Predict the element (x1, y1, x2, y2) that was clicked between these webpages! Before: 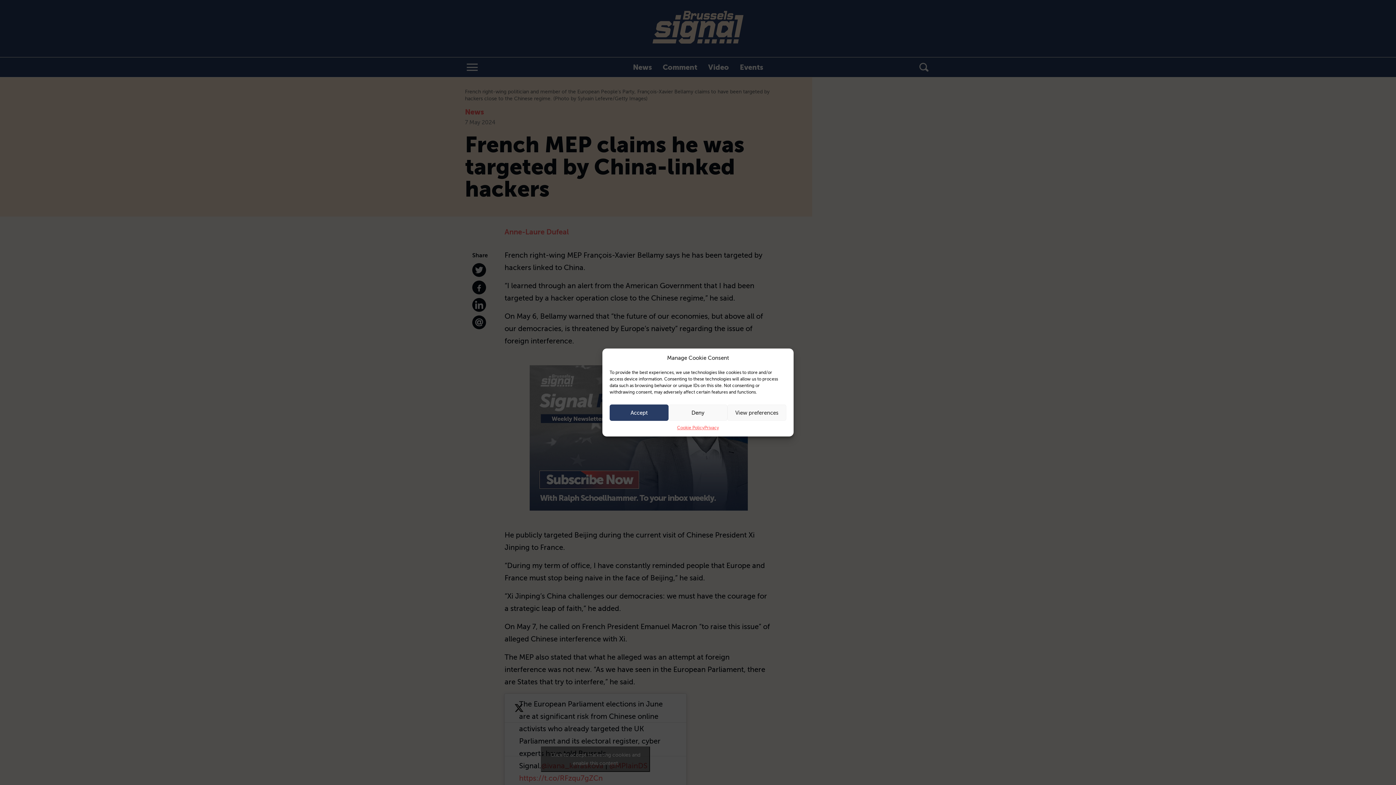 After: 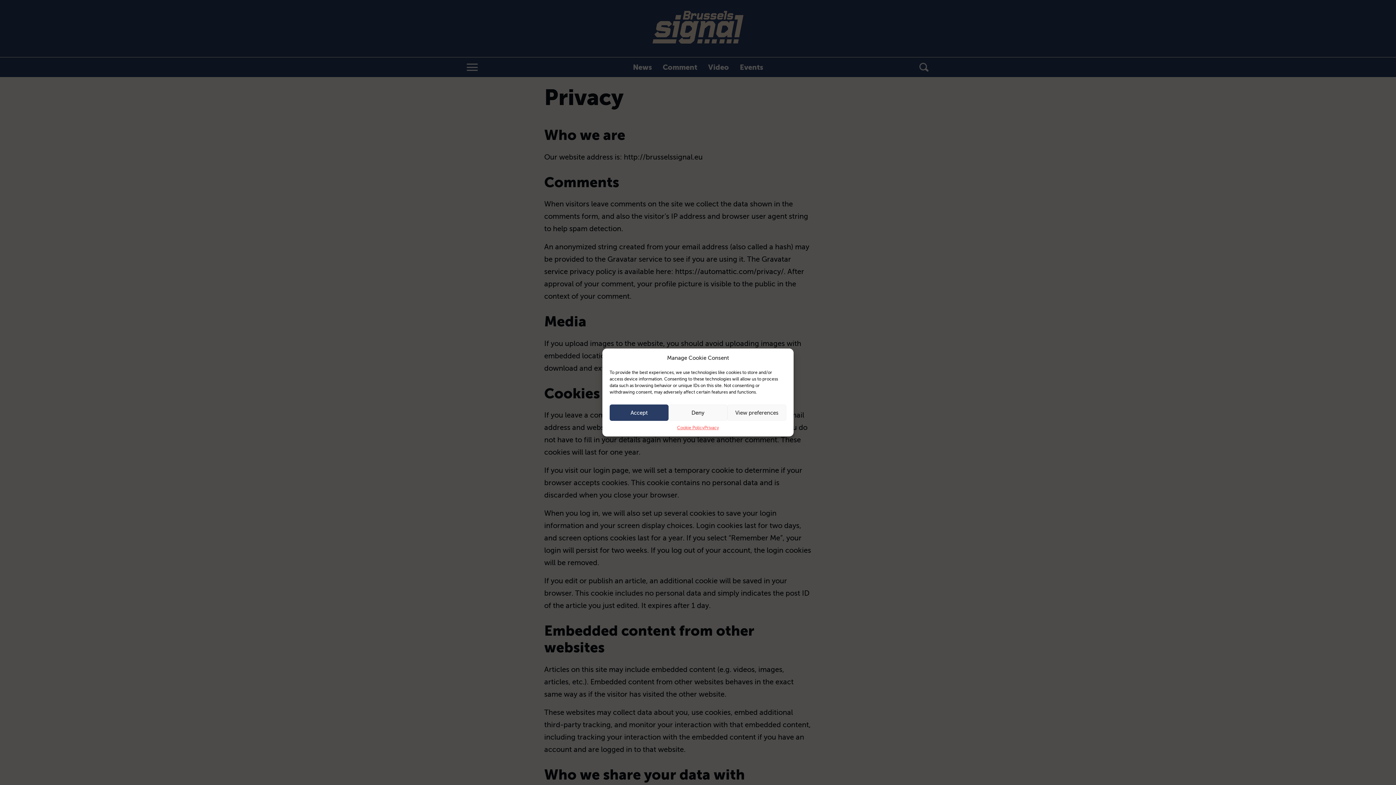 Action: bbox: (704, 424, 719, 431) label: Privacy